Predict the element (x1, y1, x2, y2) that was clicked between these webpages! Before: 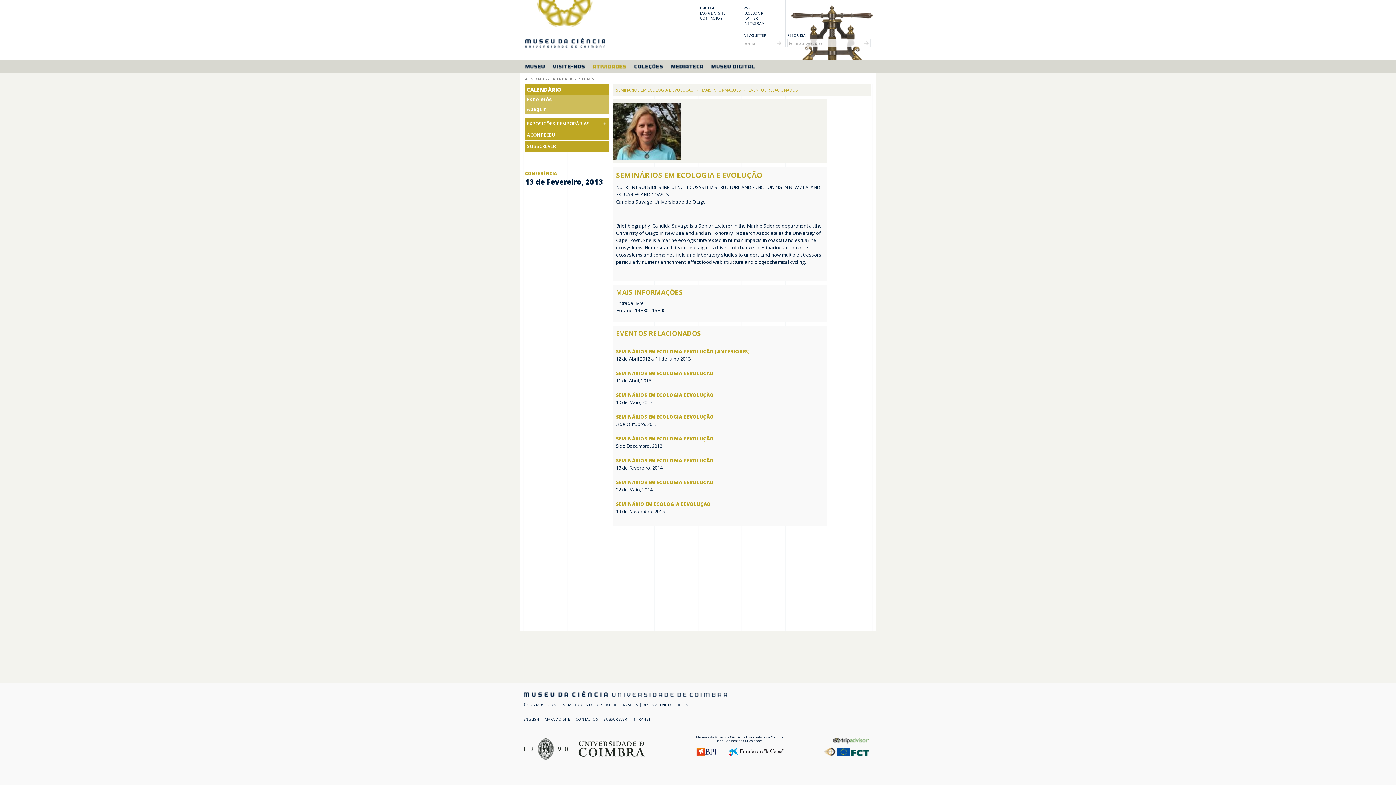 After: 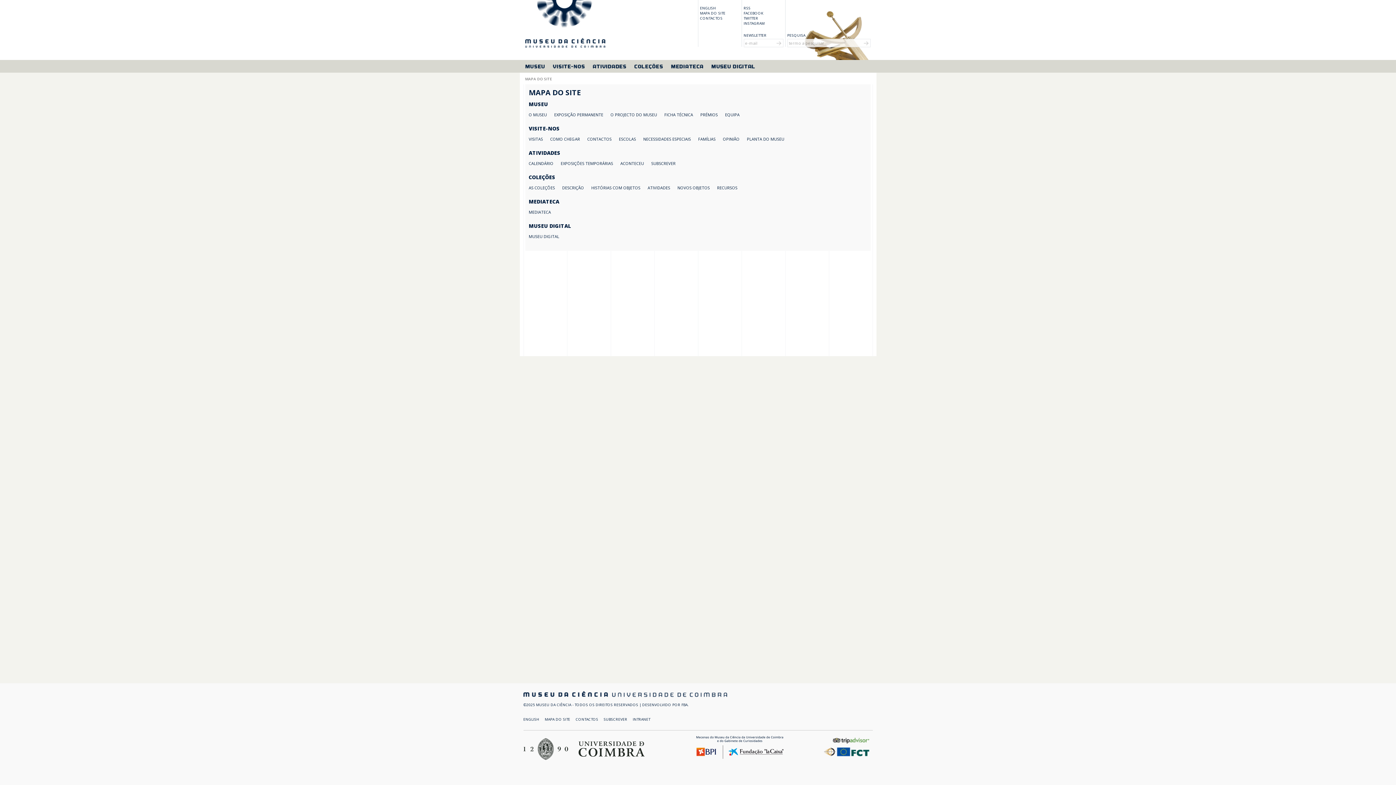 Action: label: MAPA DO SITE bbox: (544, 717, 570, 722)